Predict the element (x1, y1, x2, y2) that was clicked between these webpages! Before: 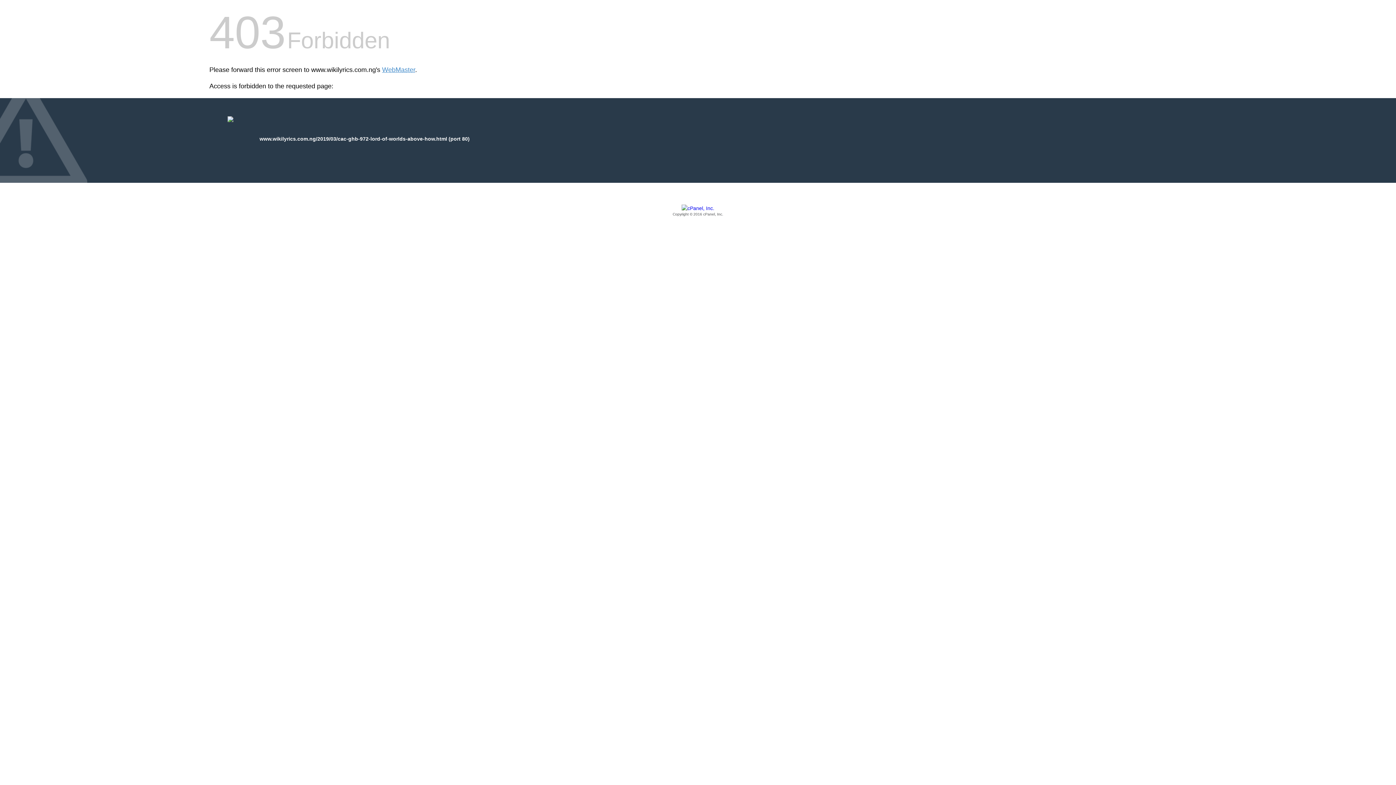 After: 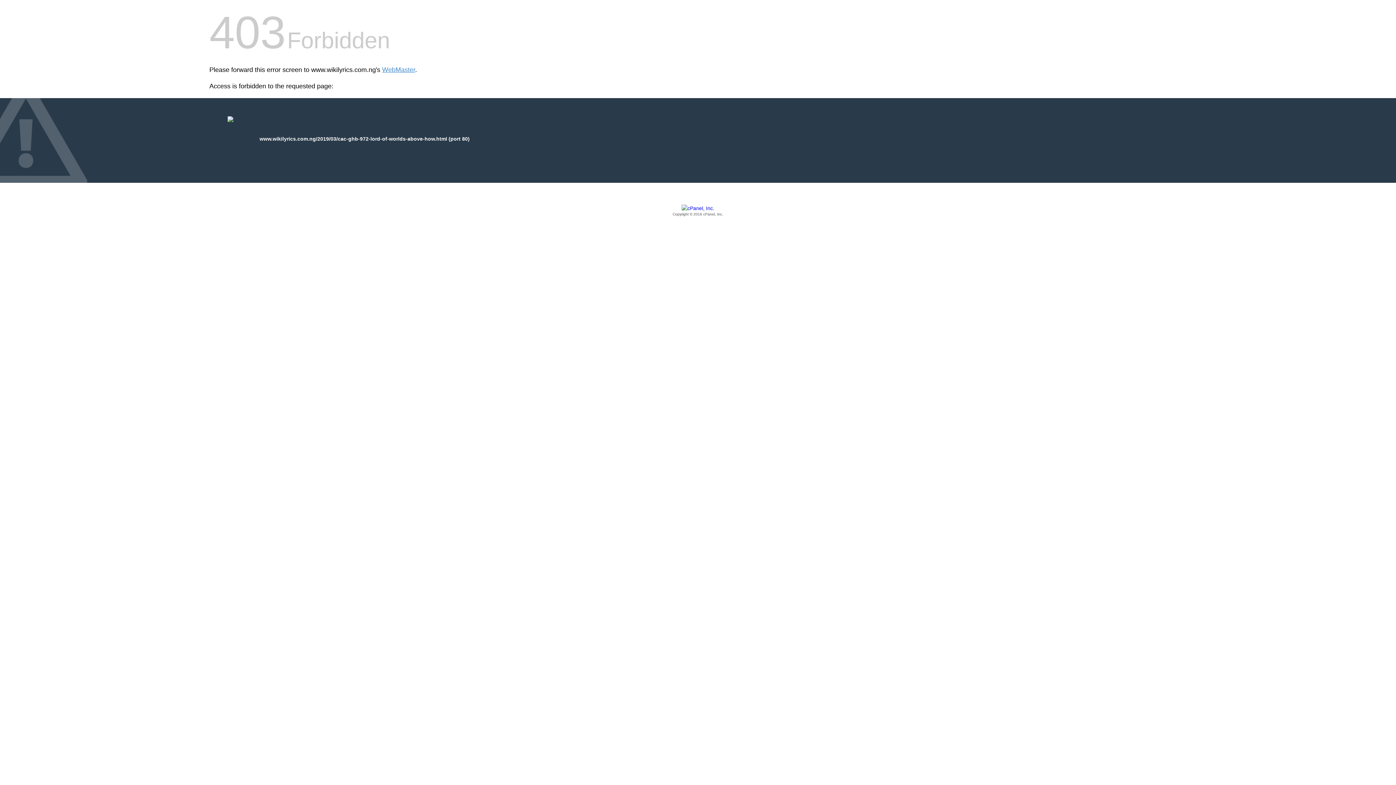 Action: label: Copyright © 2016 cPanel, Inc. bbox: (209, 205, 1186, 217)